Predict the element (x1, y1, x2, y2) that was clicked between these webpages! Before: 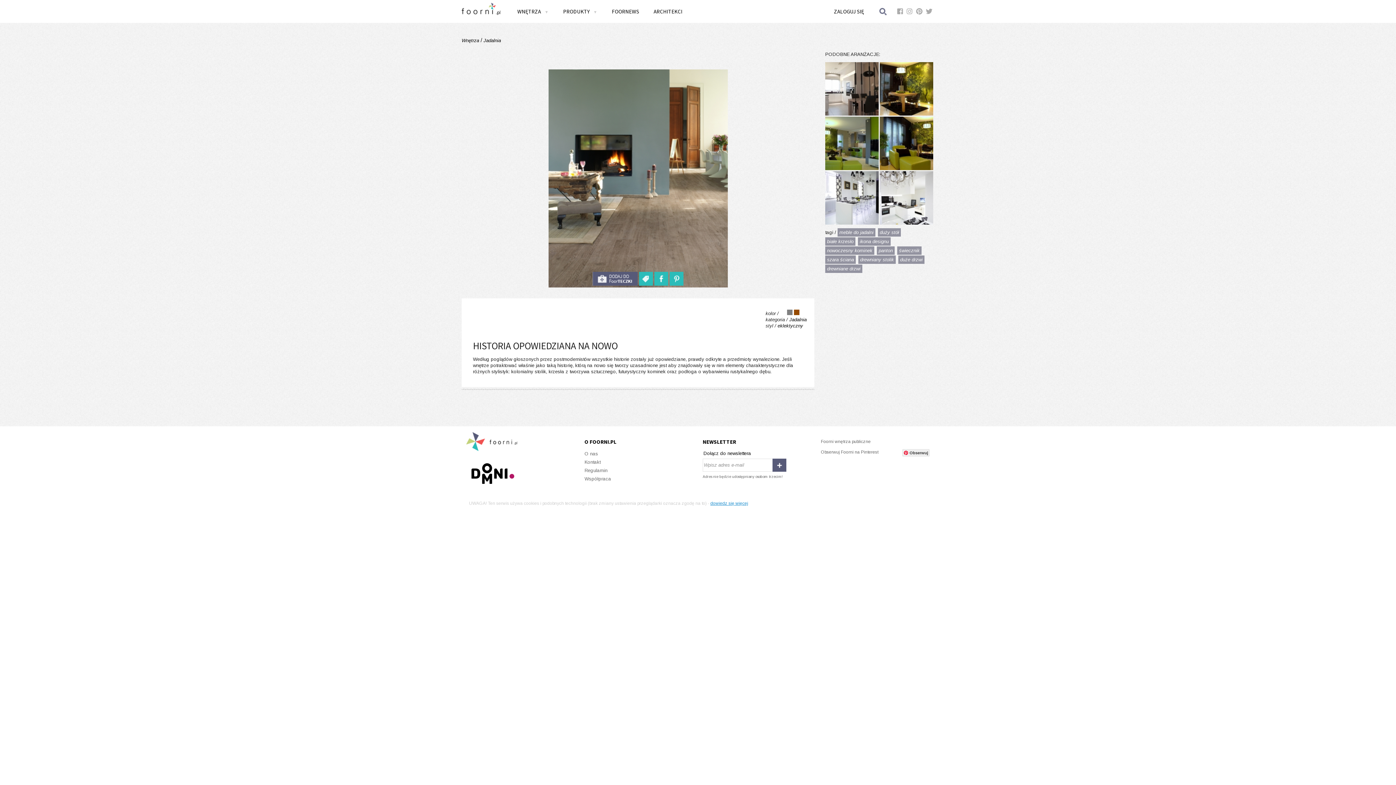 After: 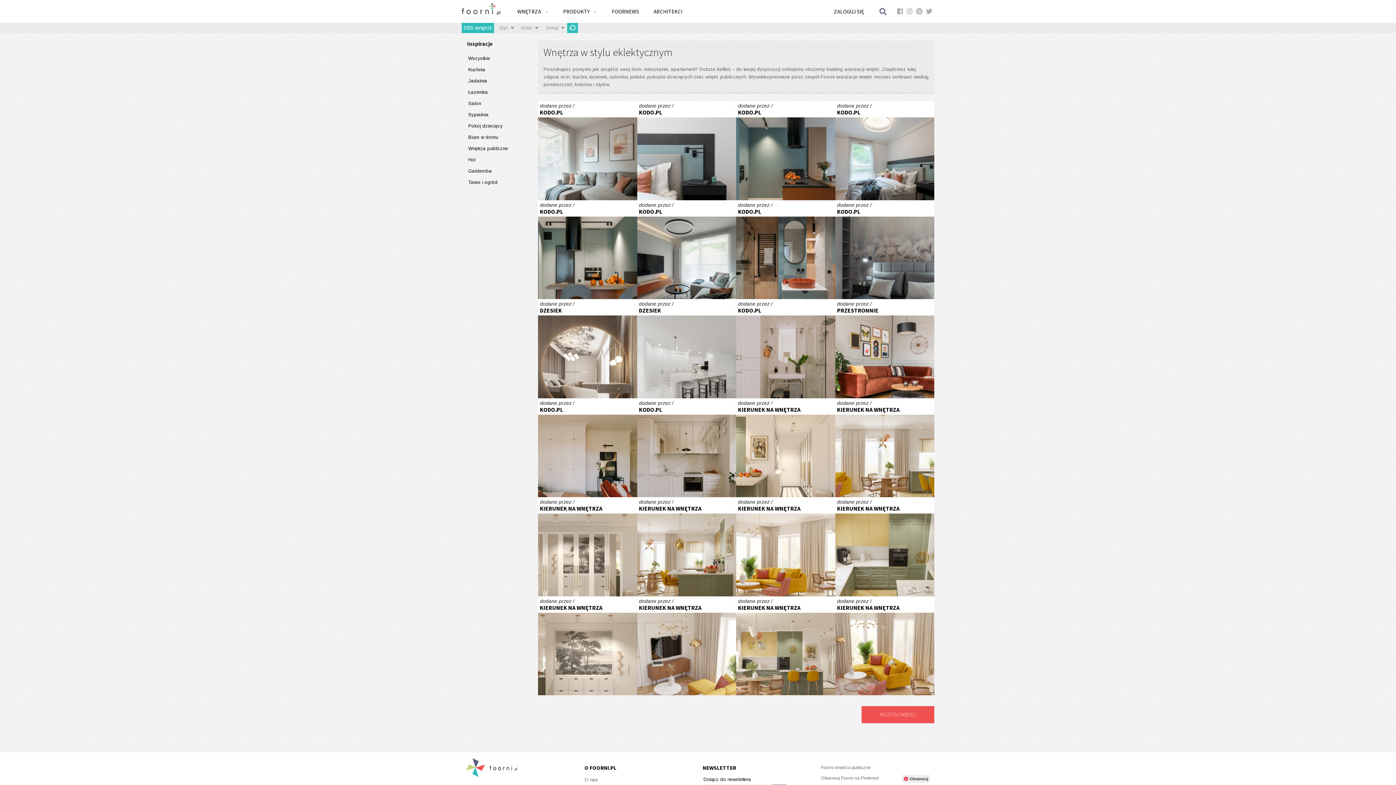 Action: label: eklektyczny bbox: (777, 323, 803, 328)